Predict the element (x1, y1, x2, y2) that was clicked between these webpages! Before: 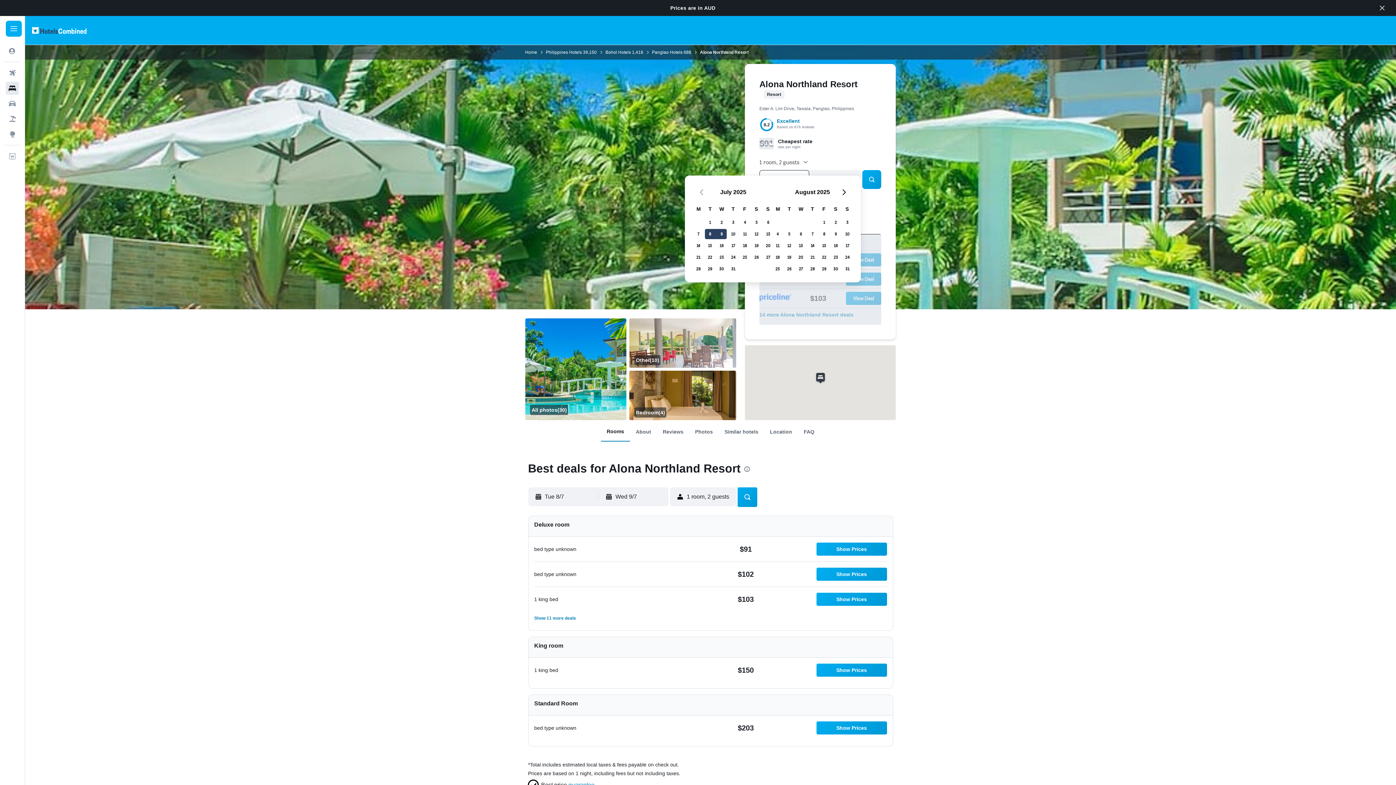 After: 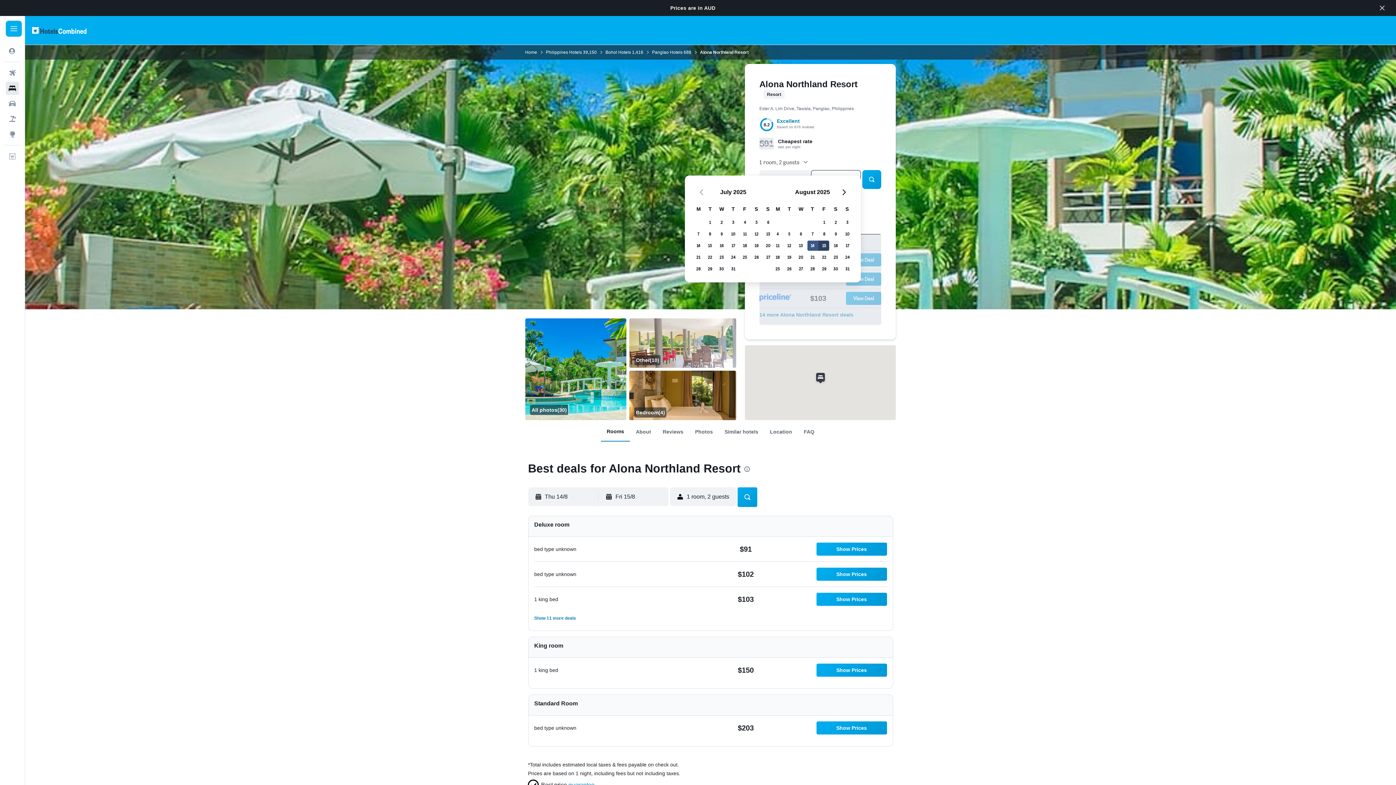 Action: bbox: (806, 240, 818, 251) label: 14 August, 2025